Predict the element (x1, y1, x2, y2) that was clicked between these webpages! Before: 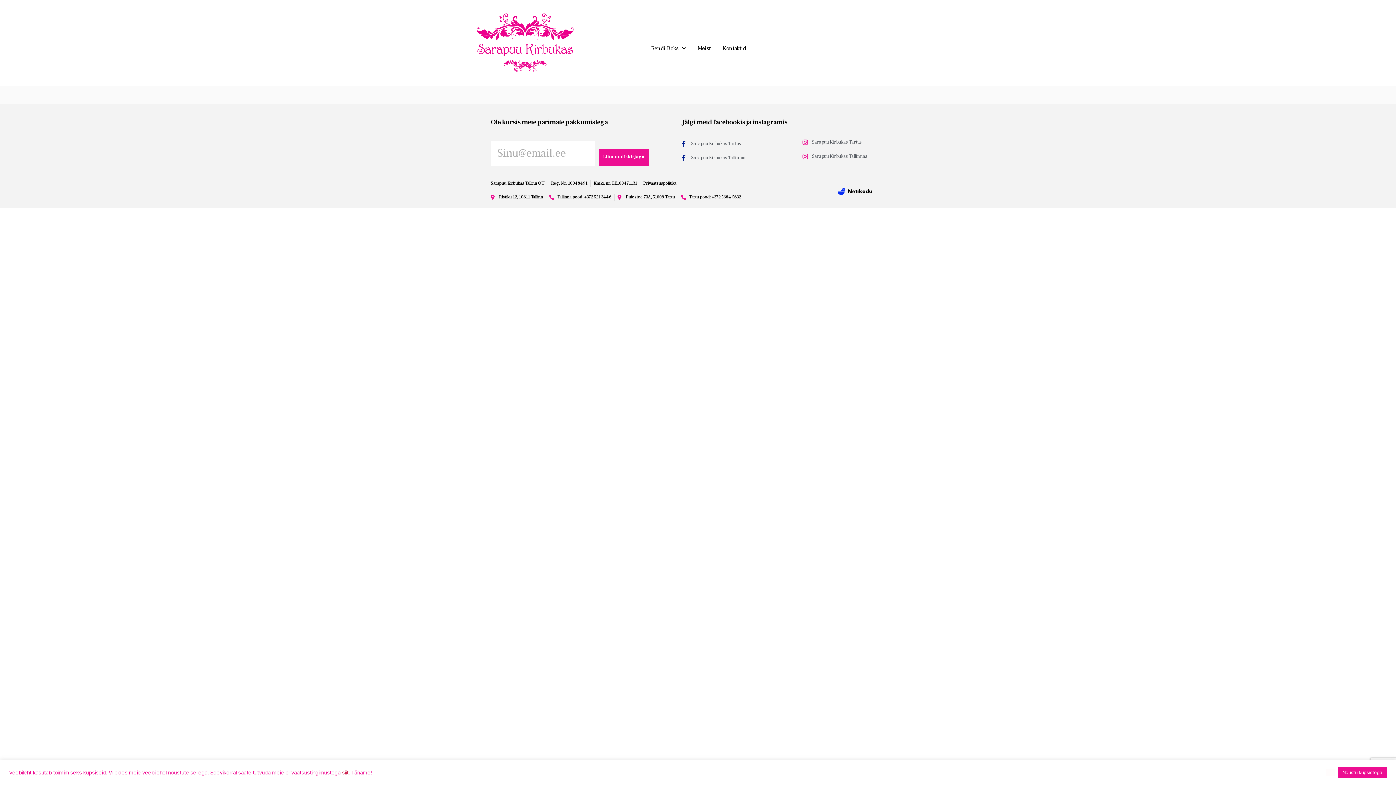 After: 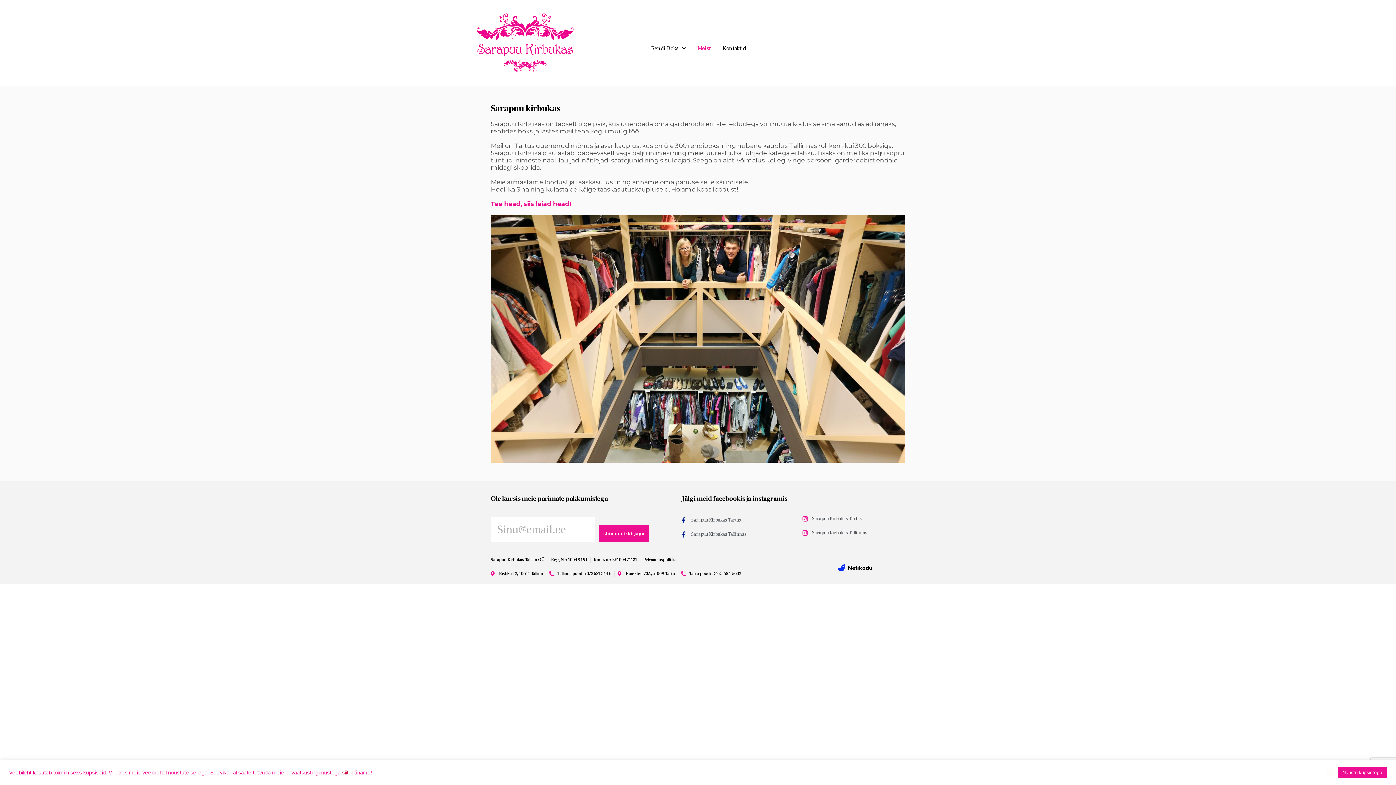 Action: bbox: (697, 44, 710, 51) label: Meist